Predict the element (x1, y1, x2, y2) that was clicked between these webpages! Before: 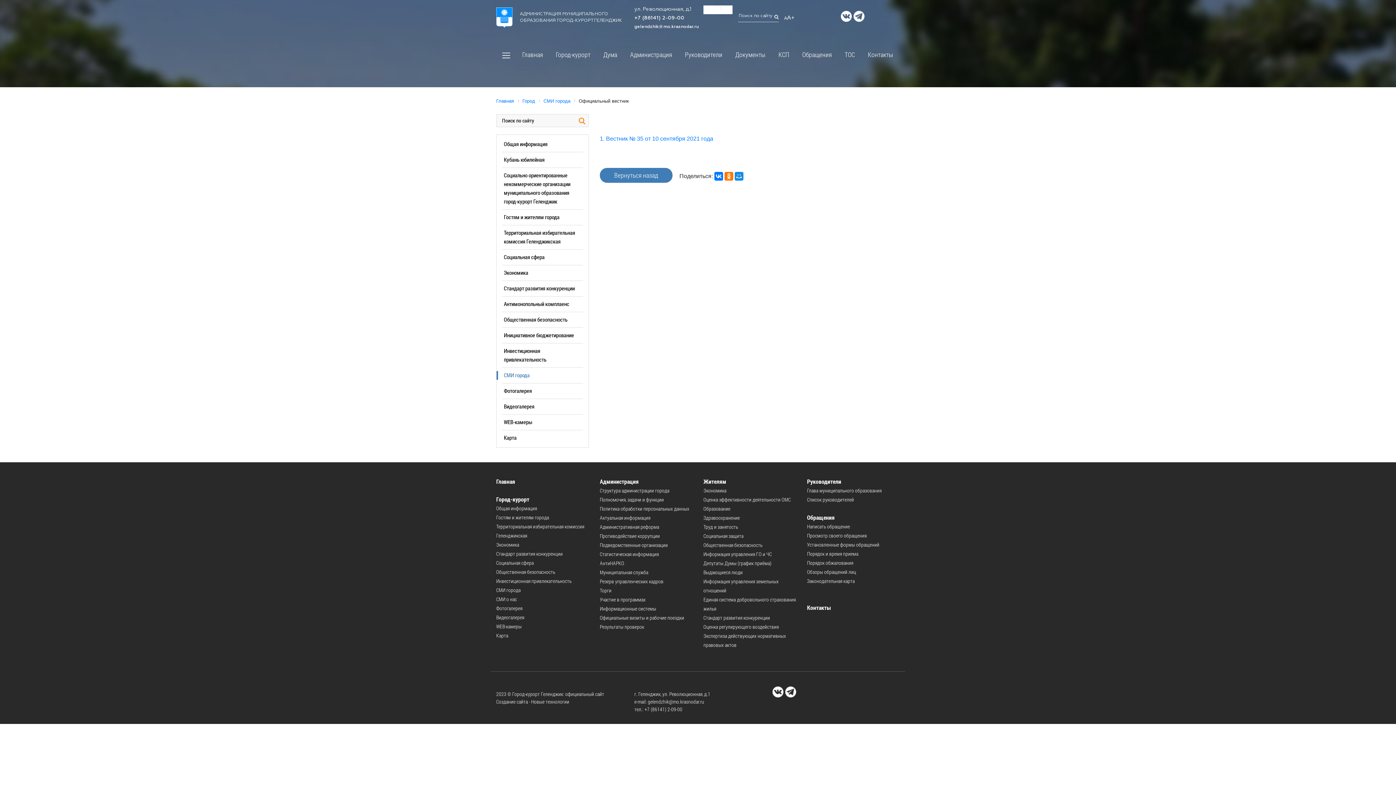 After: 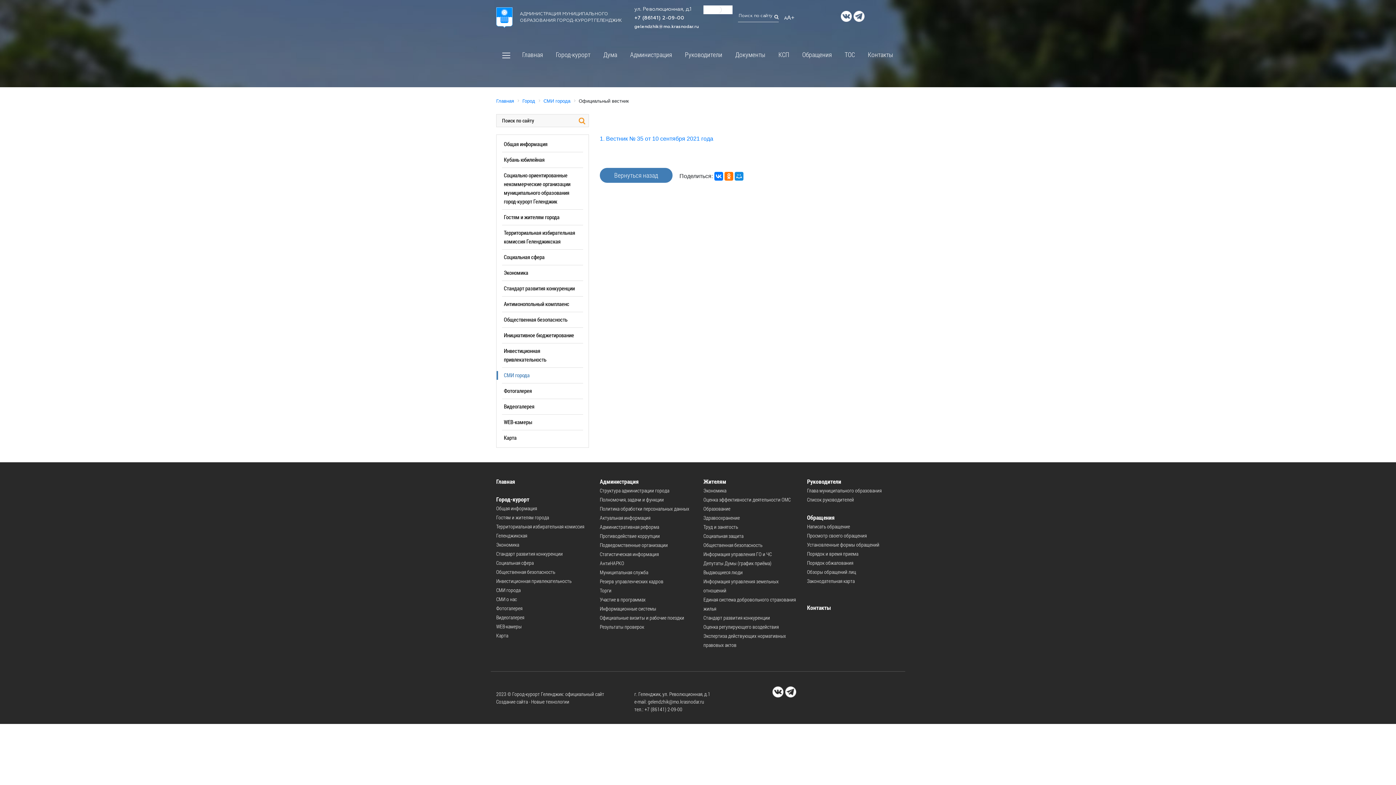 Action: bbox: (785, 687, 796, 697)